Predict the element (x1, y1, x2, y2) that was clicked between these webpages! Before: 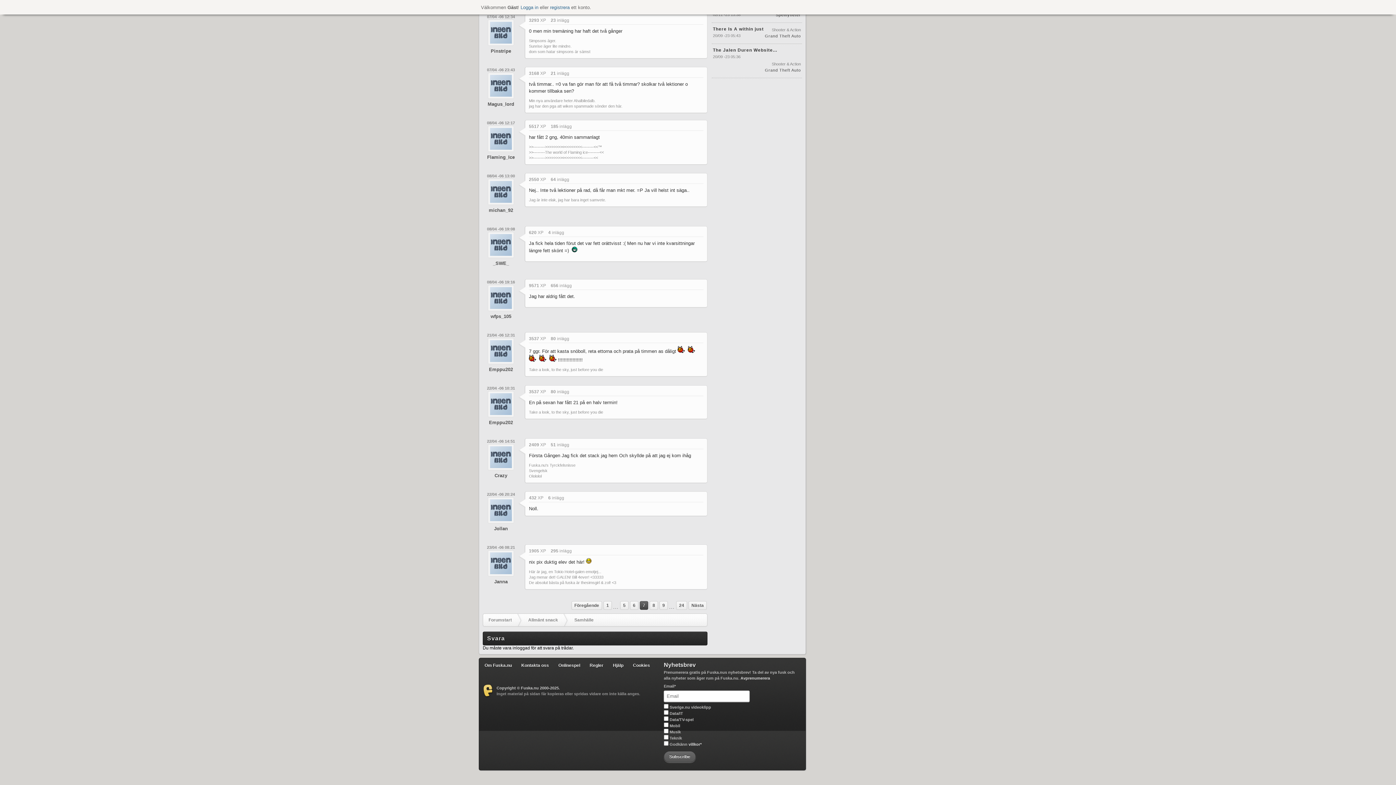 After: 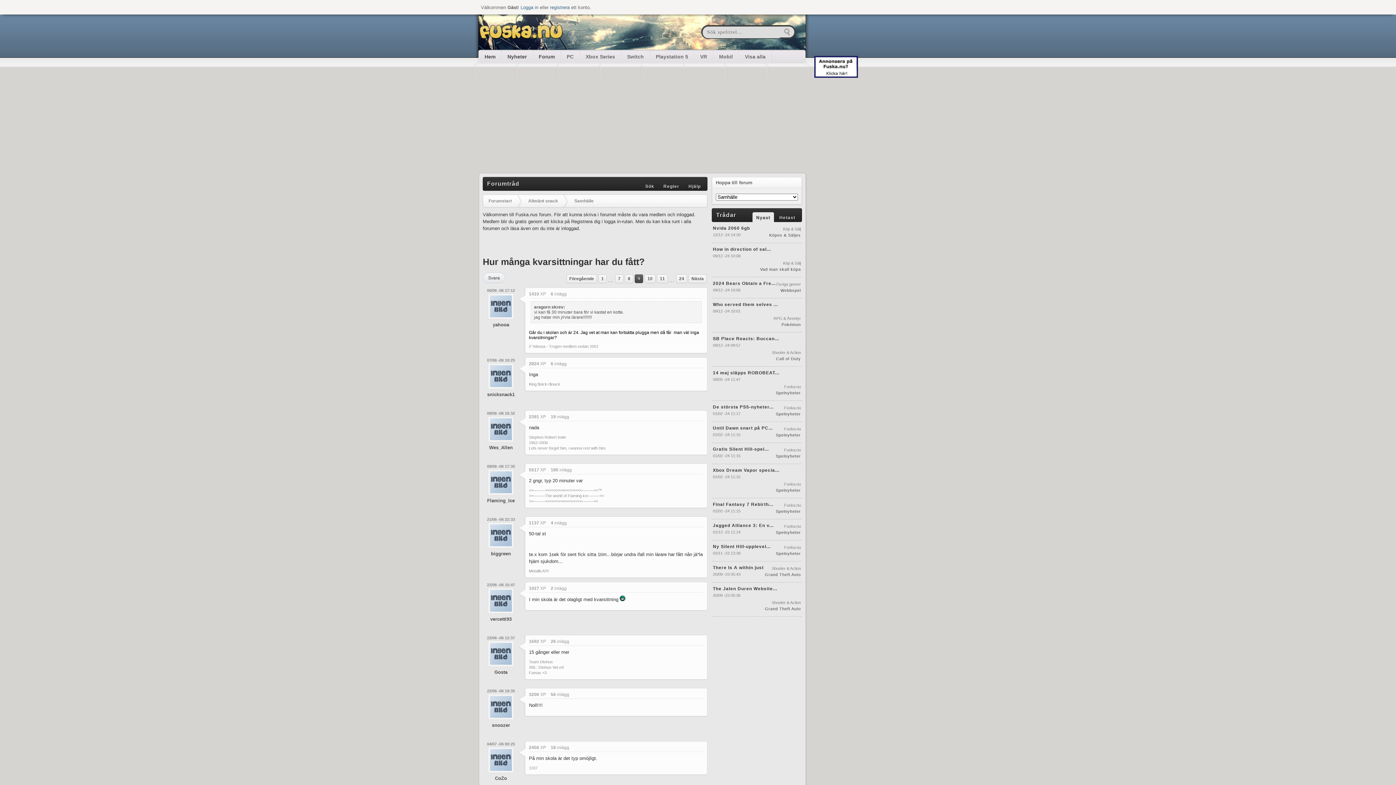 Action: label: 9 bbox: (660, 601, 667, 609)